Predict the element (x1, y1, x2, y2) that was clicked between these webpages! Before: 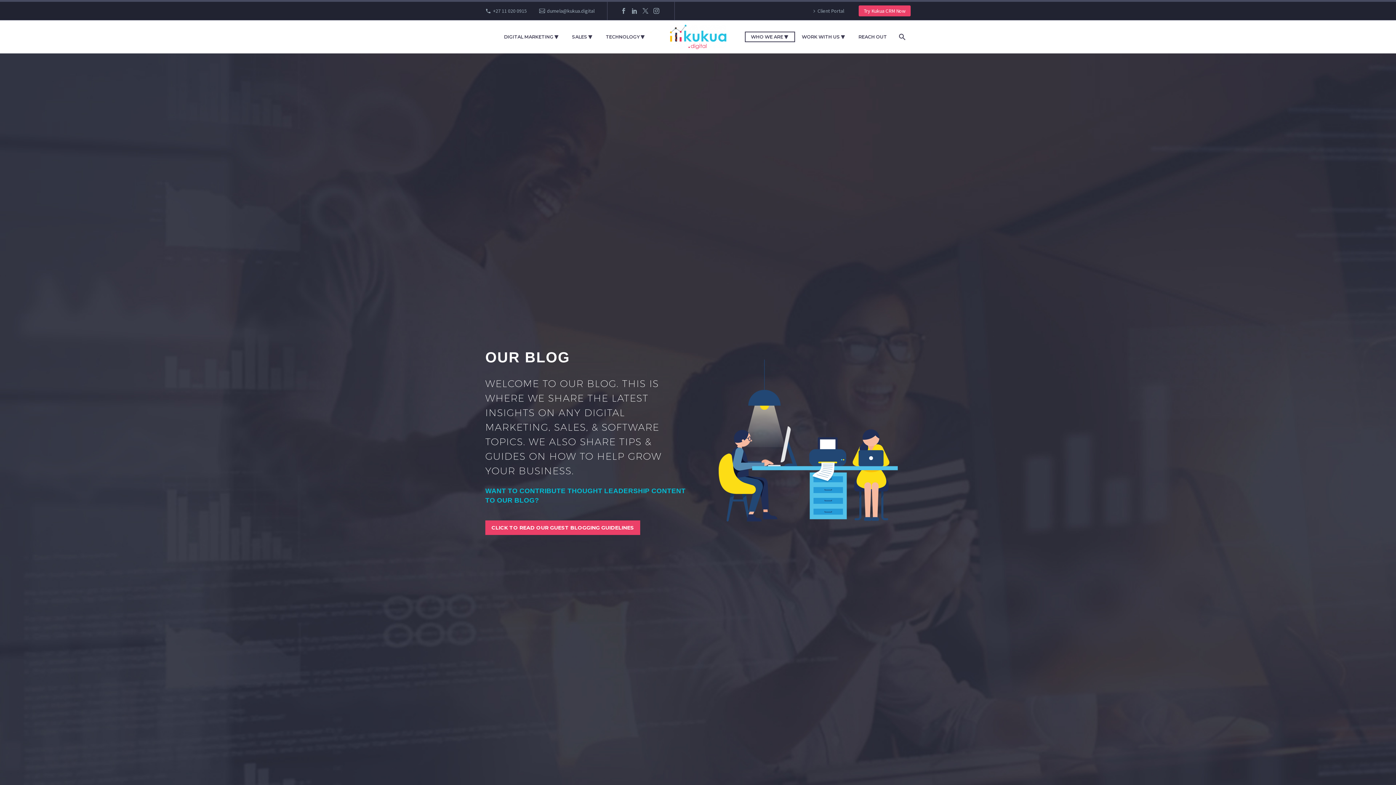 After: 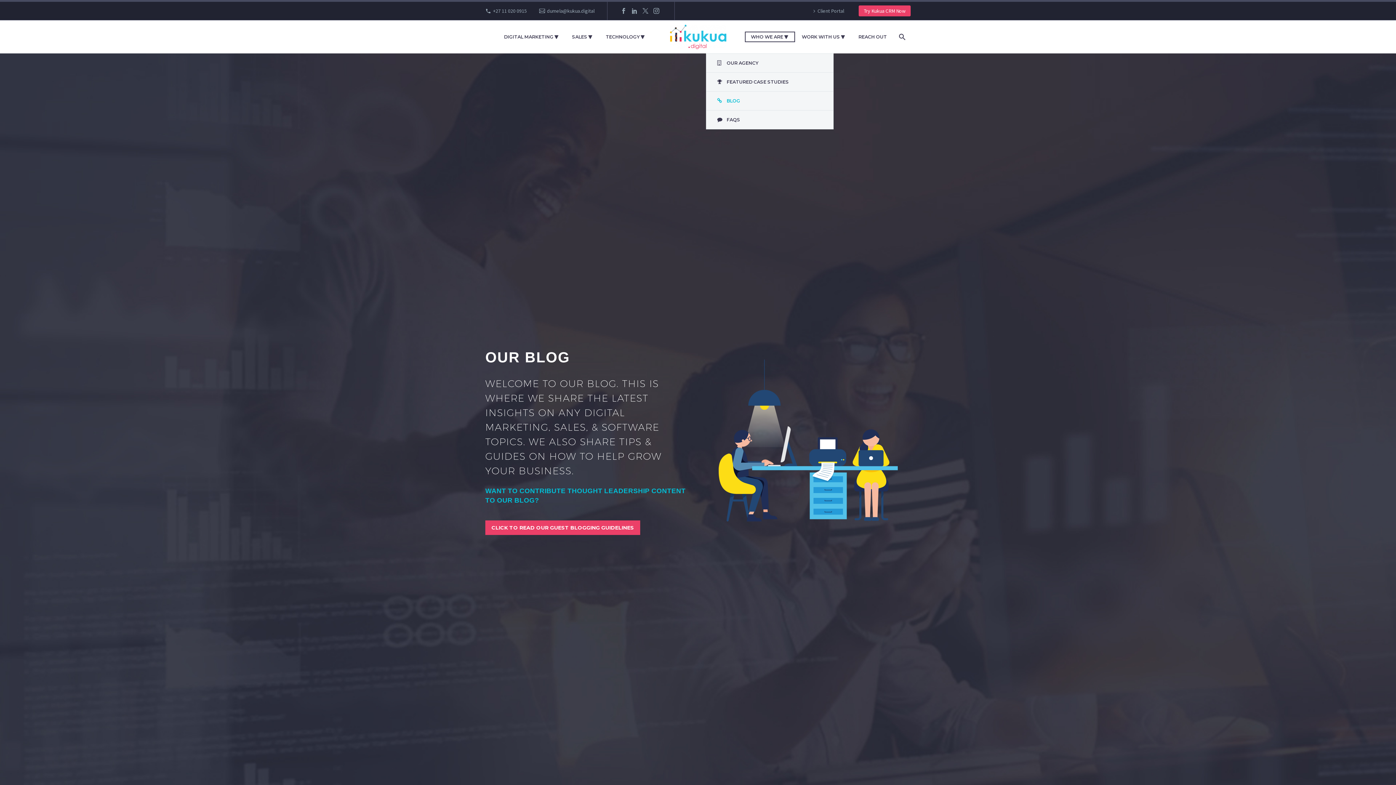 Action: label: WHO WE ARE bbox: (744, 31, 795, 42)